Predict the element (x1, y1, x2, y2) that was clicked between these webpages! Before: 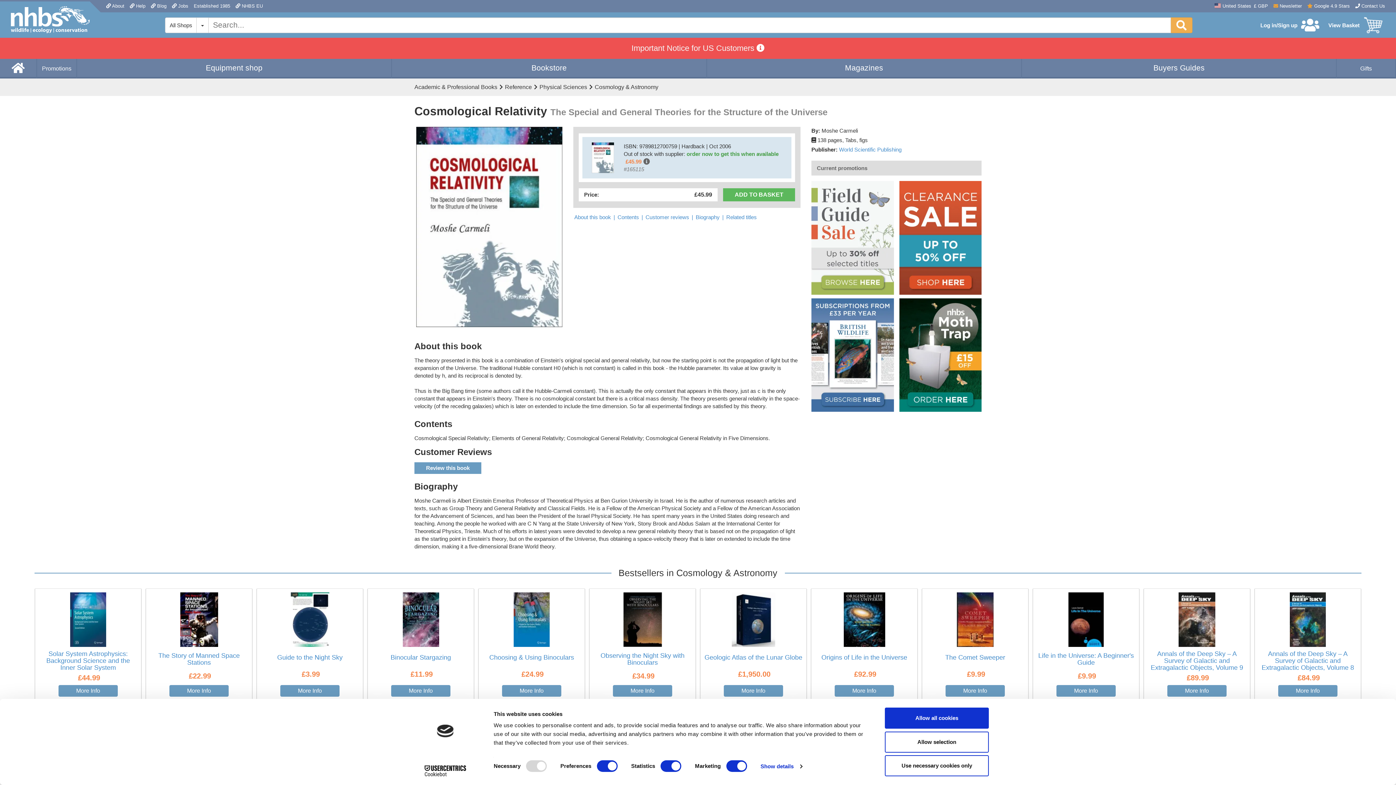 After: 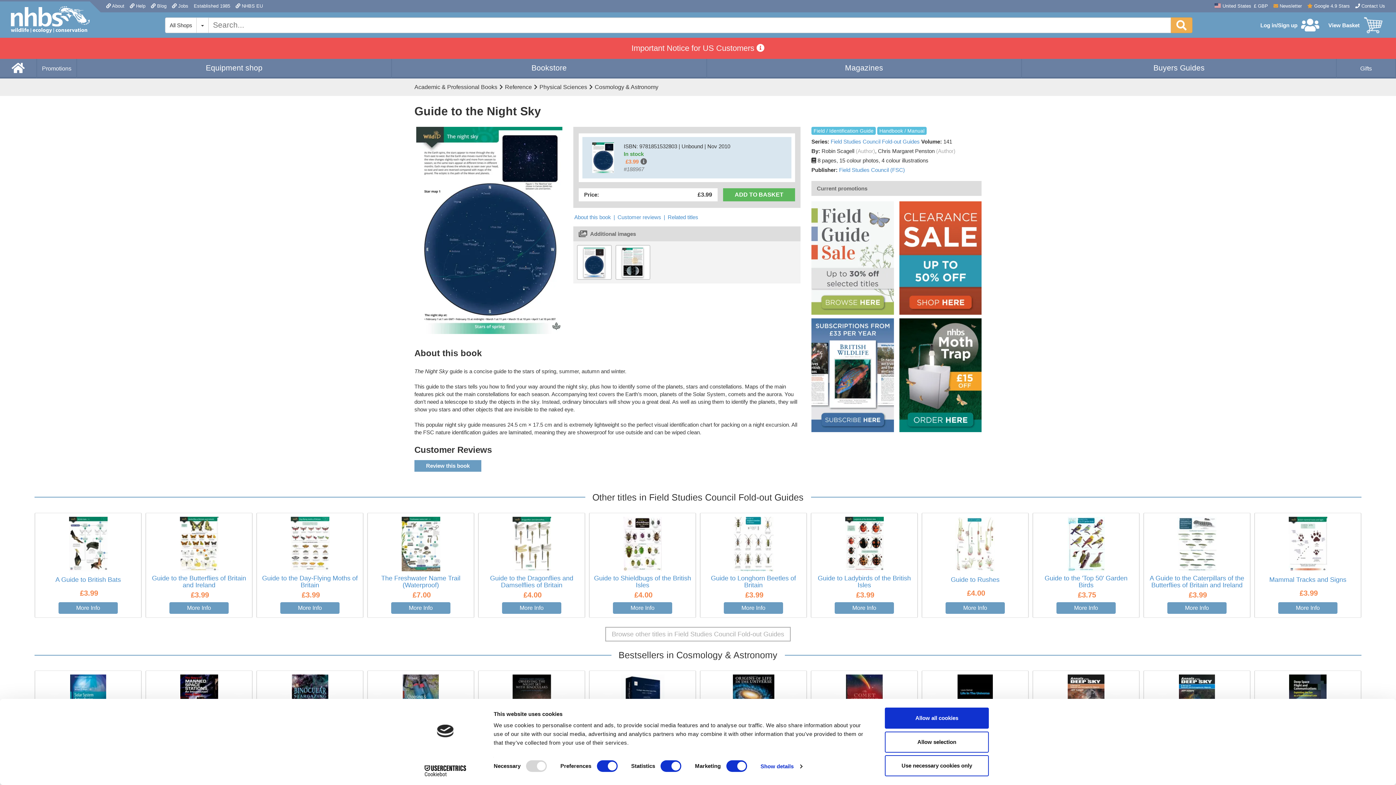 Action: bbox: (280, 685, 339, 696) label: More Info